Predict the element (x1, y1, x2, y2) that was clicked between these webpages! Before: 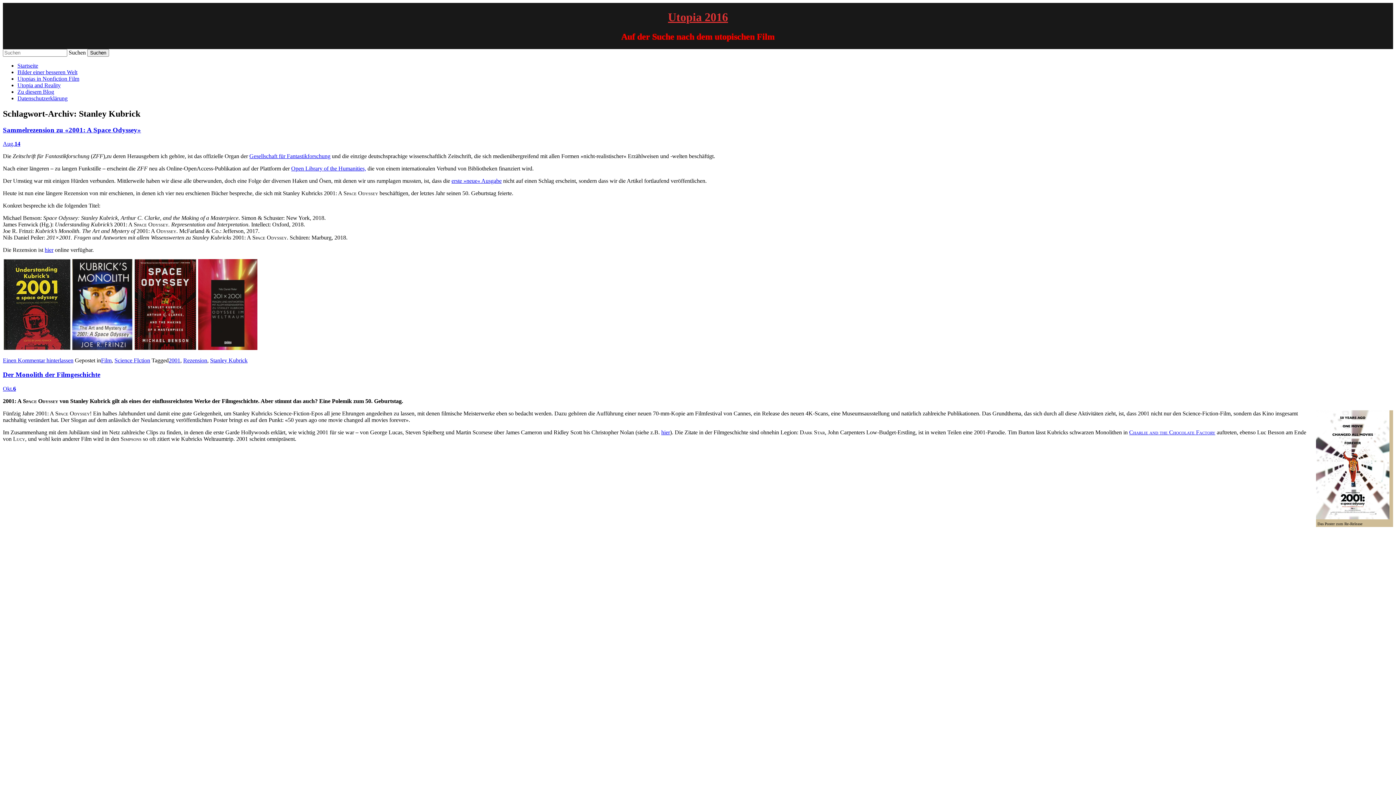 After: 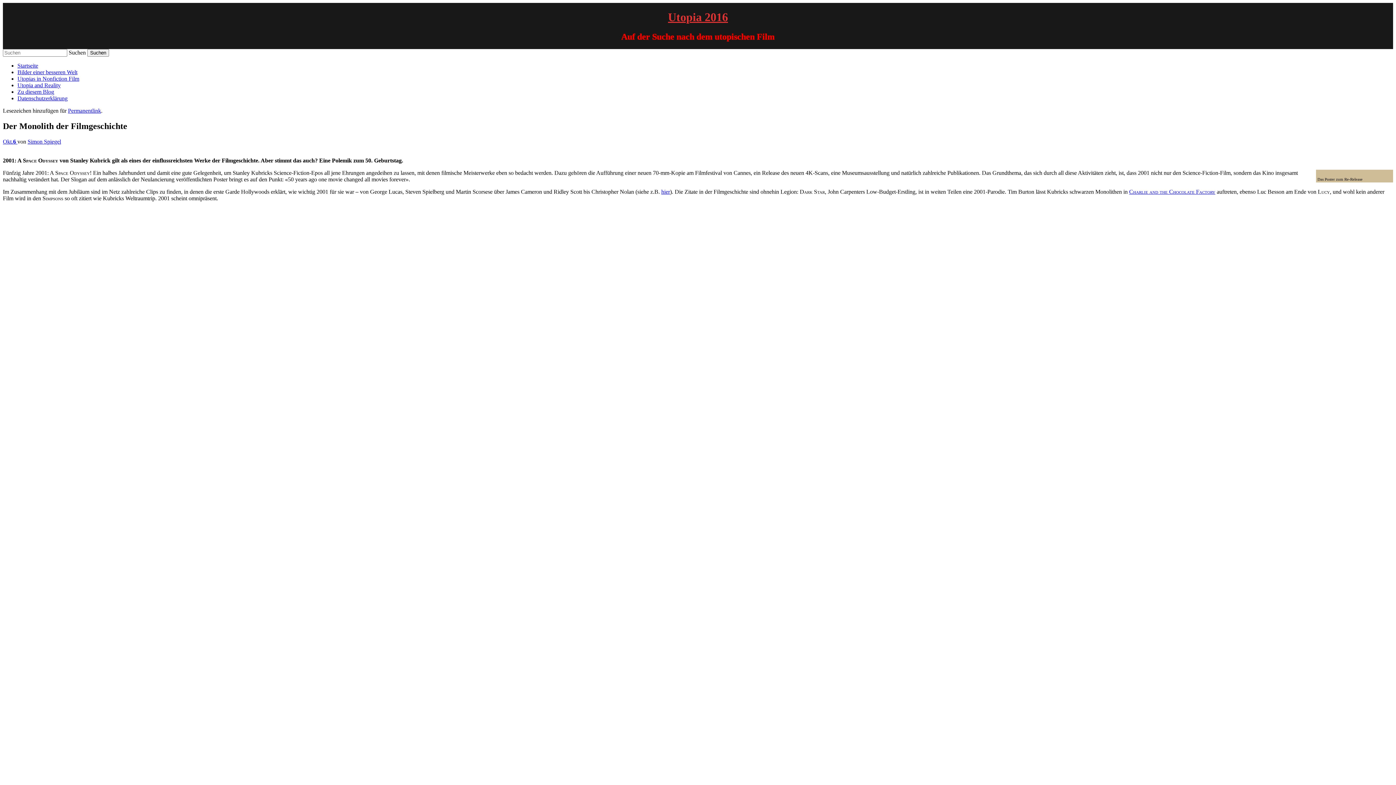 Action: bbox: (2, 370, 100, 378) label: Der Monolith der Filmgeschichte